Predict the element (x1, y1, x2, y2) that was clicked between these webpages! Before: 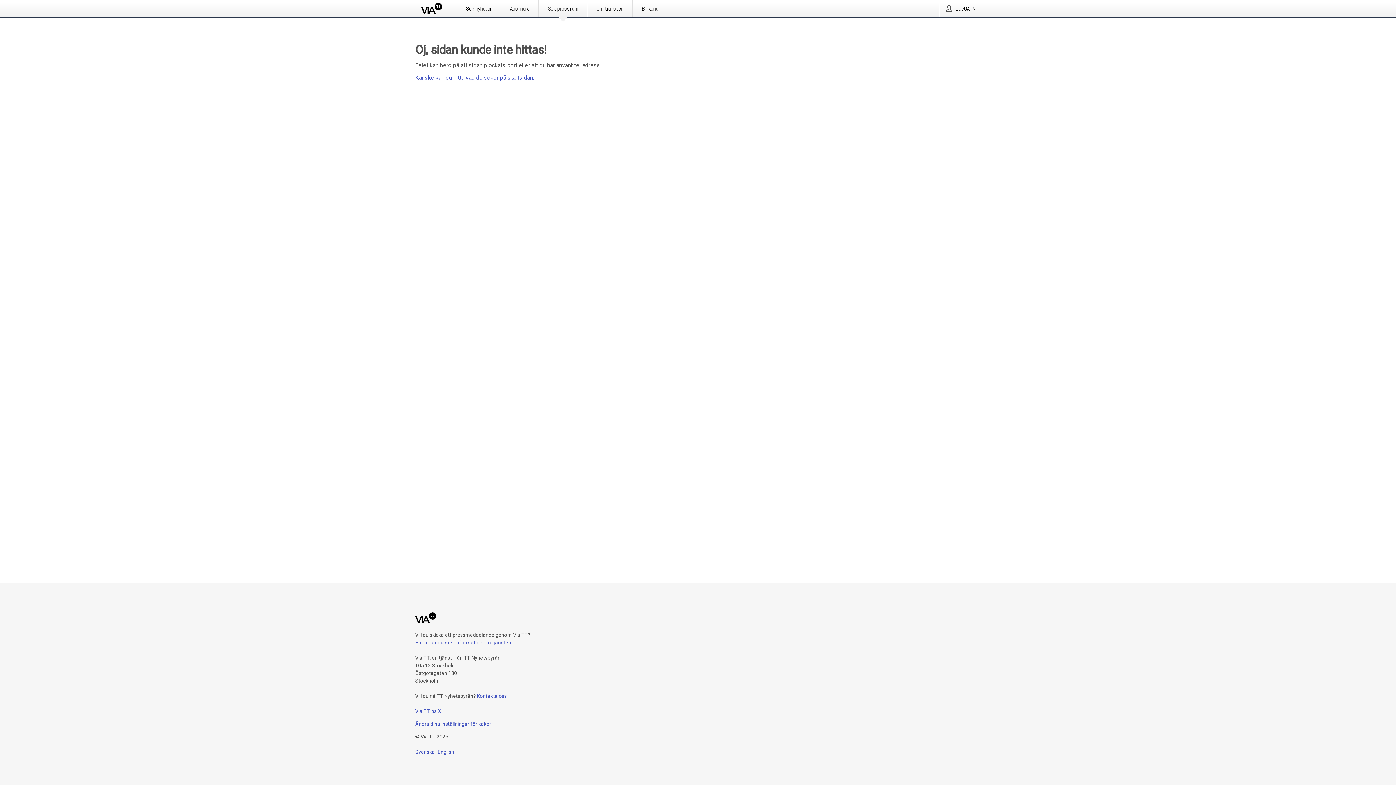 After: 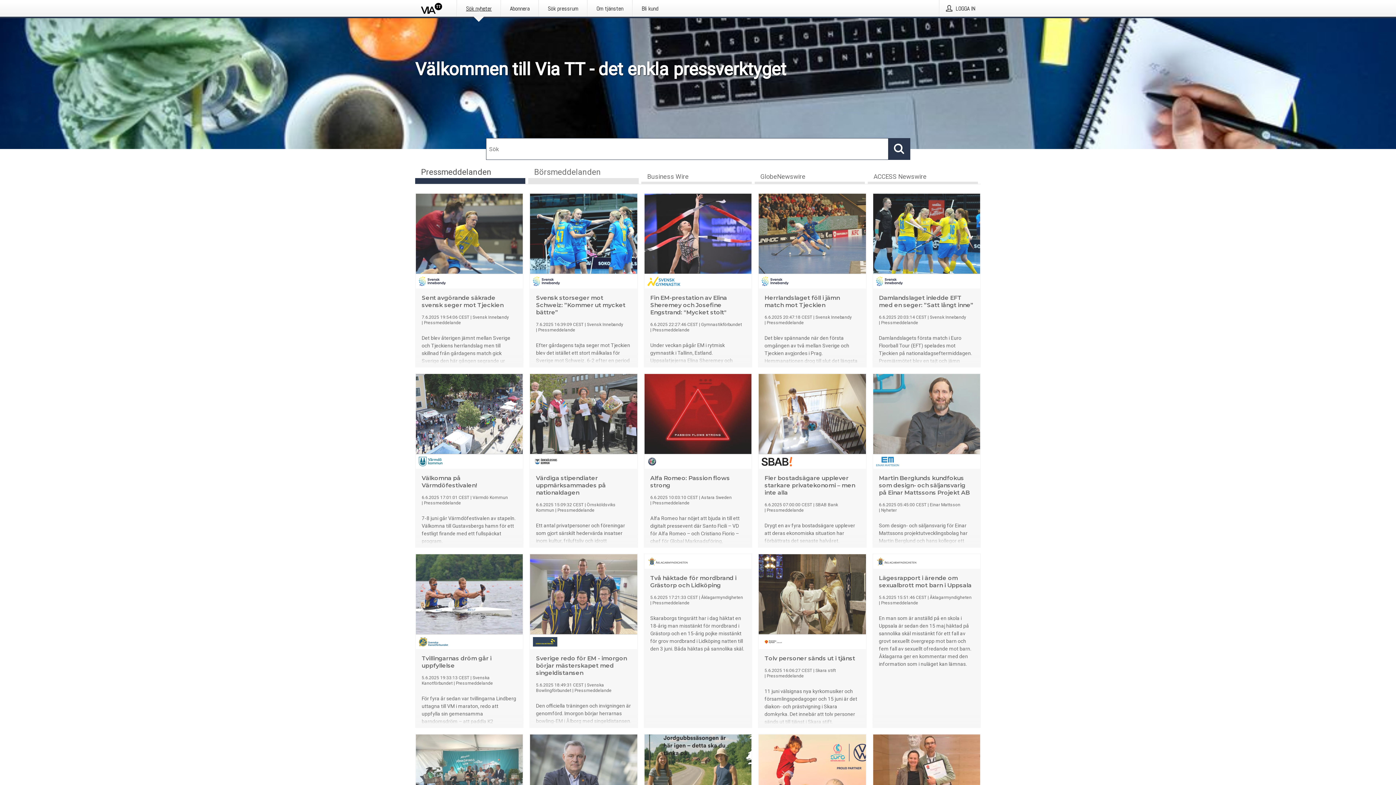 Action: bbox: (421, 2, 442, 13)